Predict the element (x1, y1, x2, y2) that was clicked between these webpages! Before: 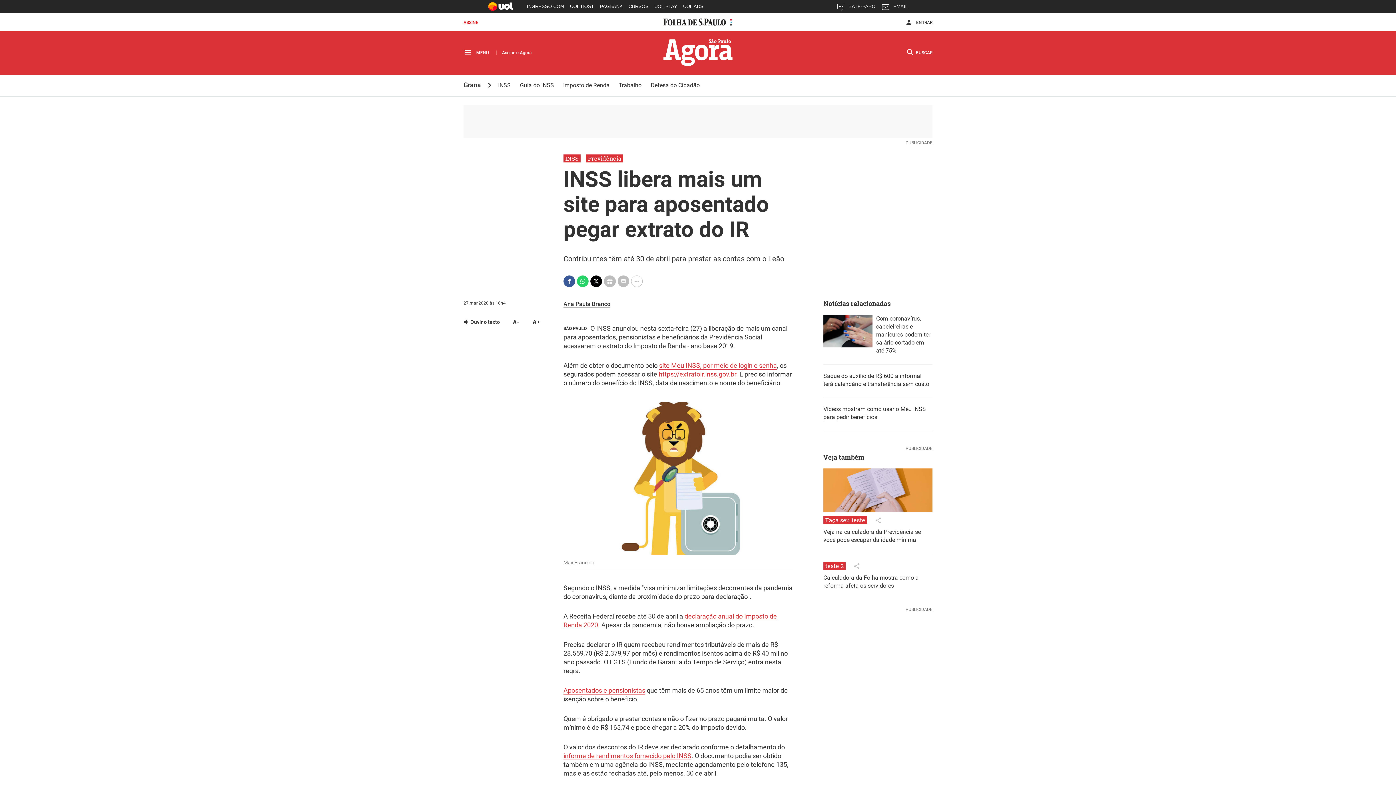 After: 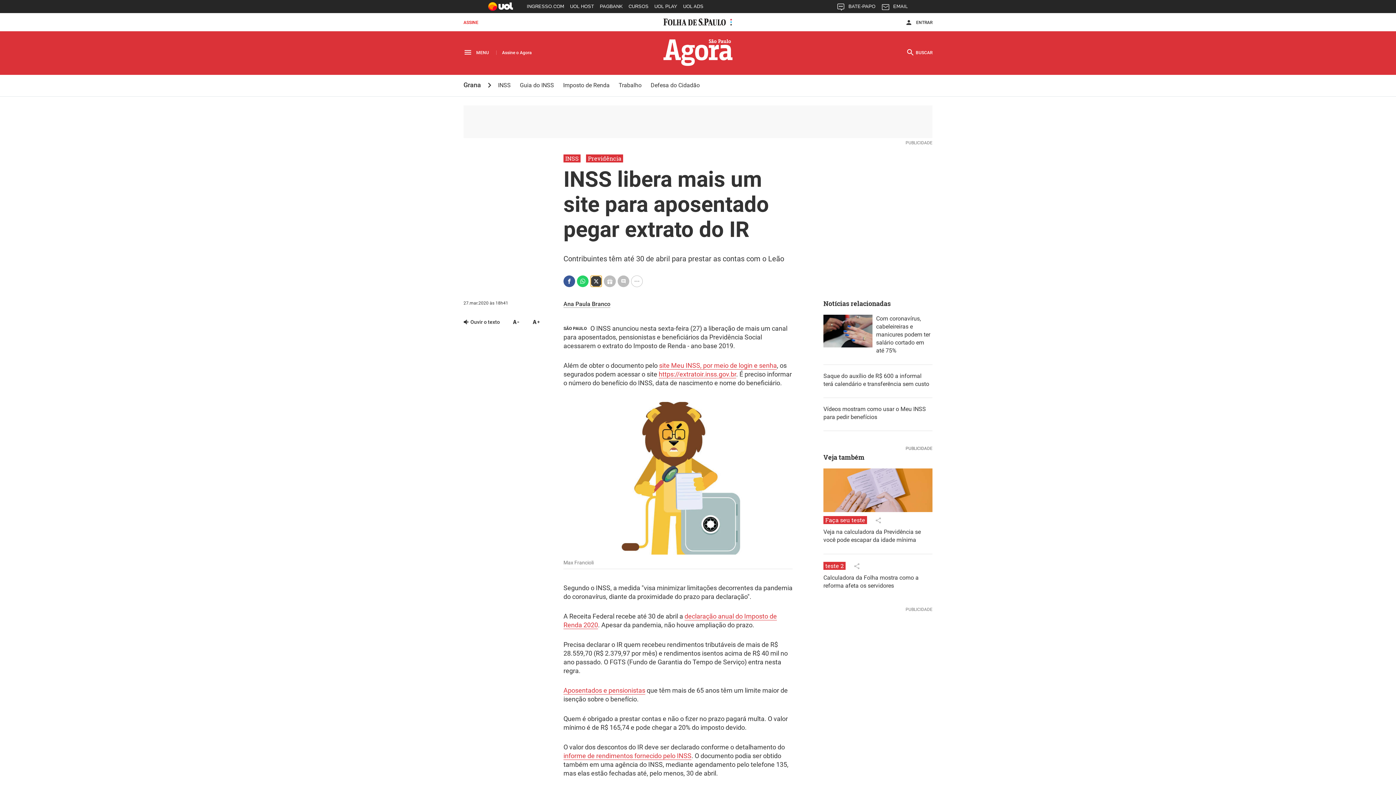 Action: bbox: (590, 275, 602, 287) label: Compartilhar no X